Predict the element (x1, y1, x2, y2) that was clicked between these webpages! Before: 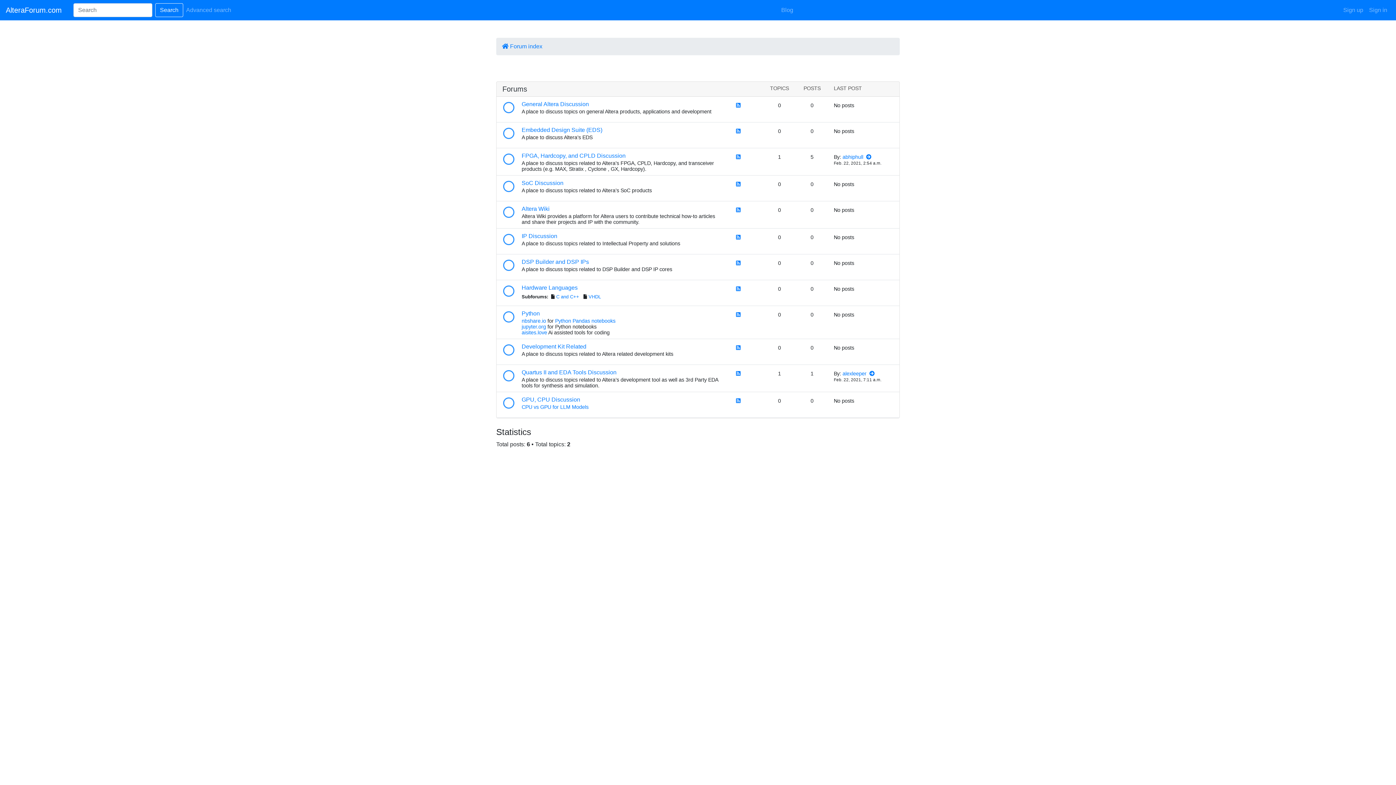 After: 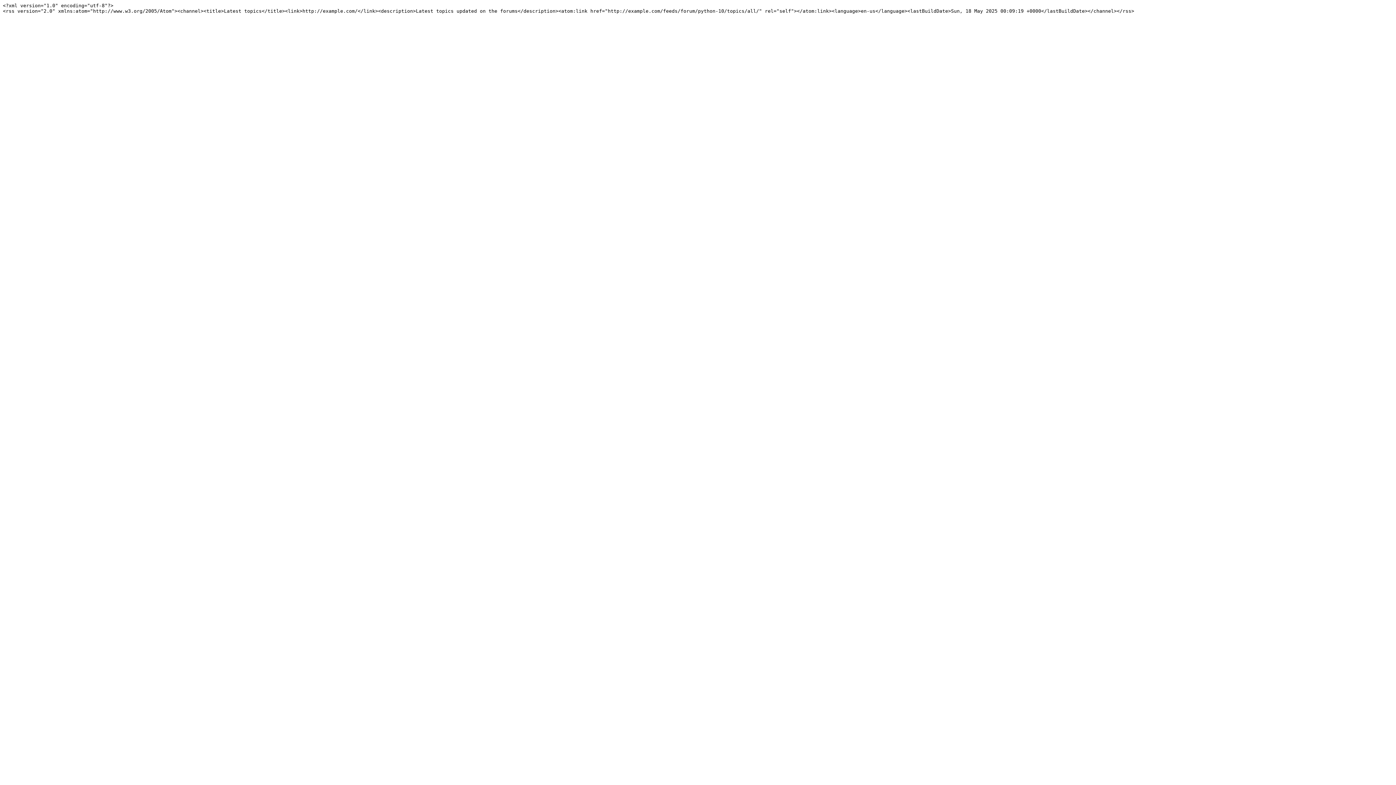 Action: bbox: (736, 312, 740, 317)